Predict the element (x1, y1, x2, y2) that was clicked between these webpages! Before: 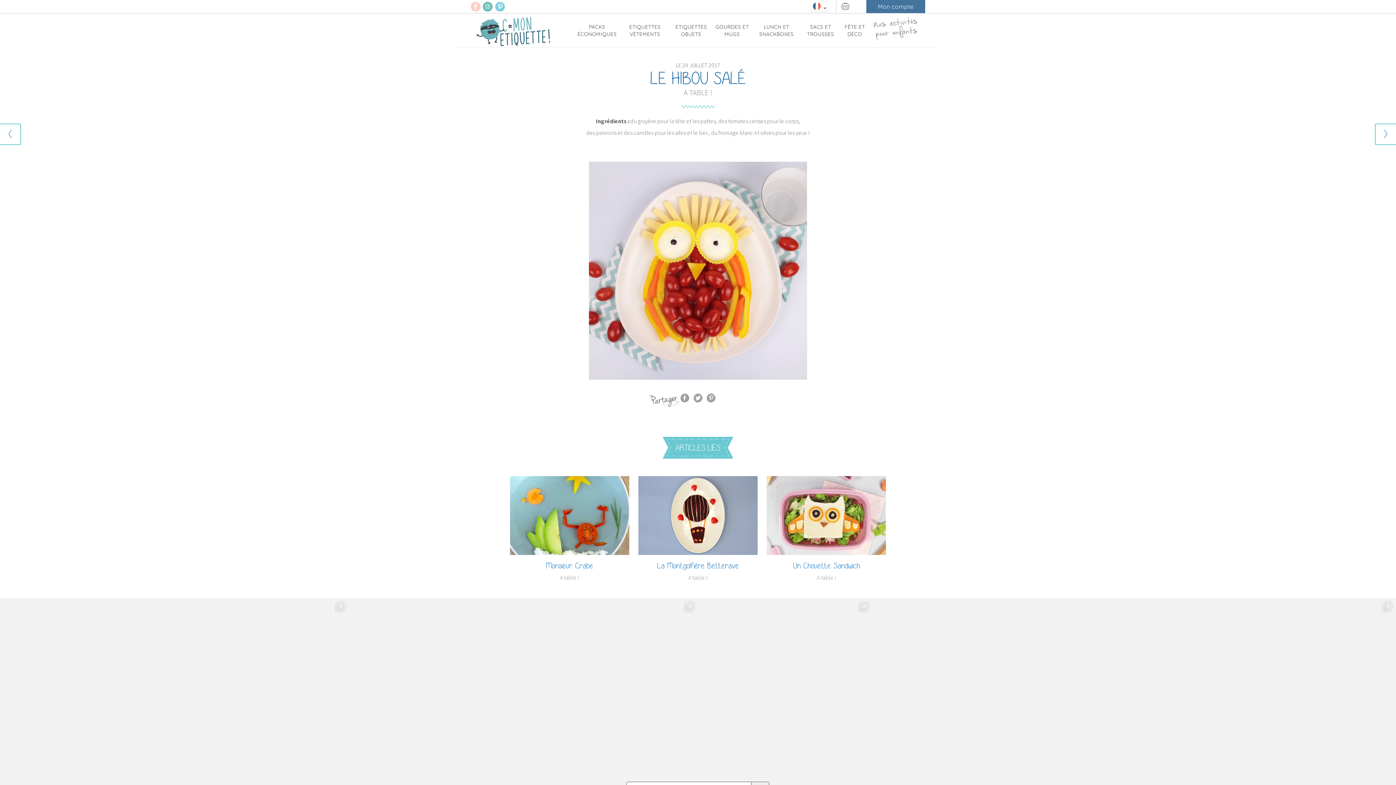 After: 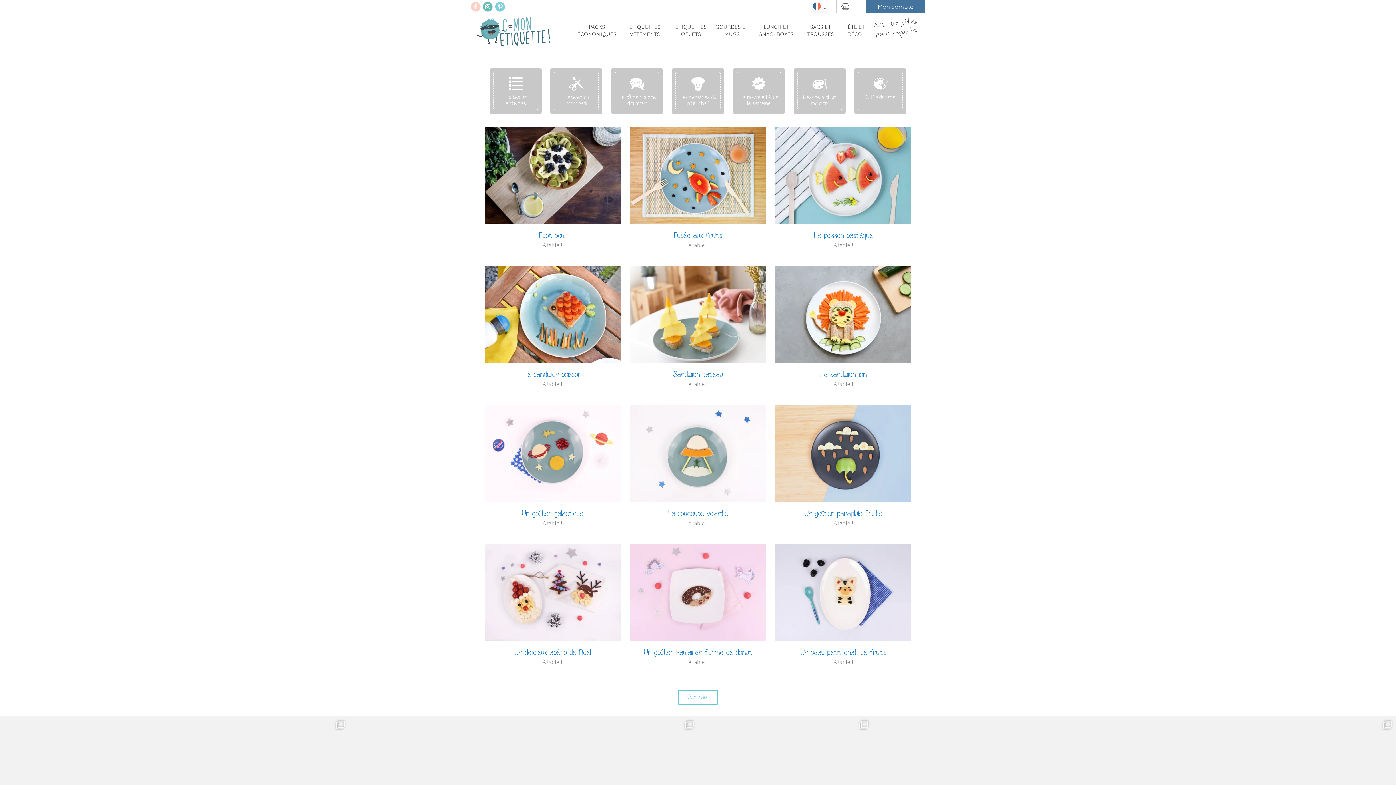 Action: bbox: (560, 574, 579, 581) label: A table !